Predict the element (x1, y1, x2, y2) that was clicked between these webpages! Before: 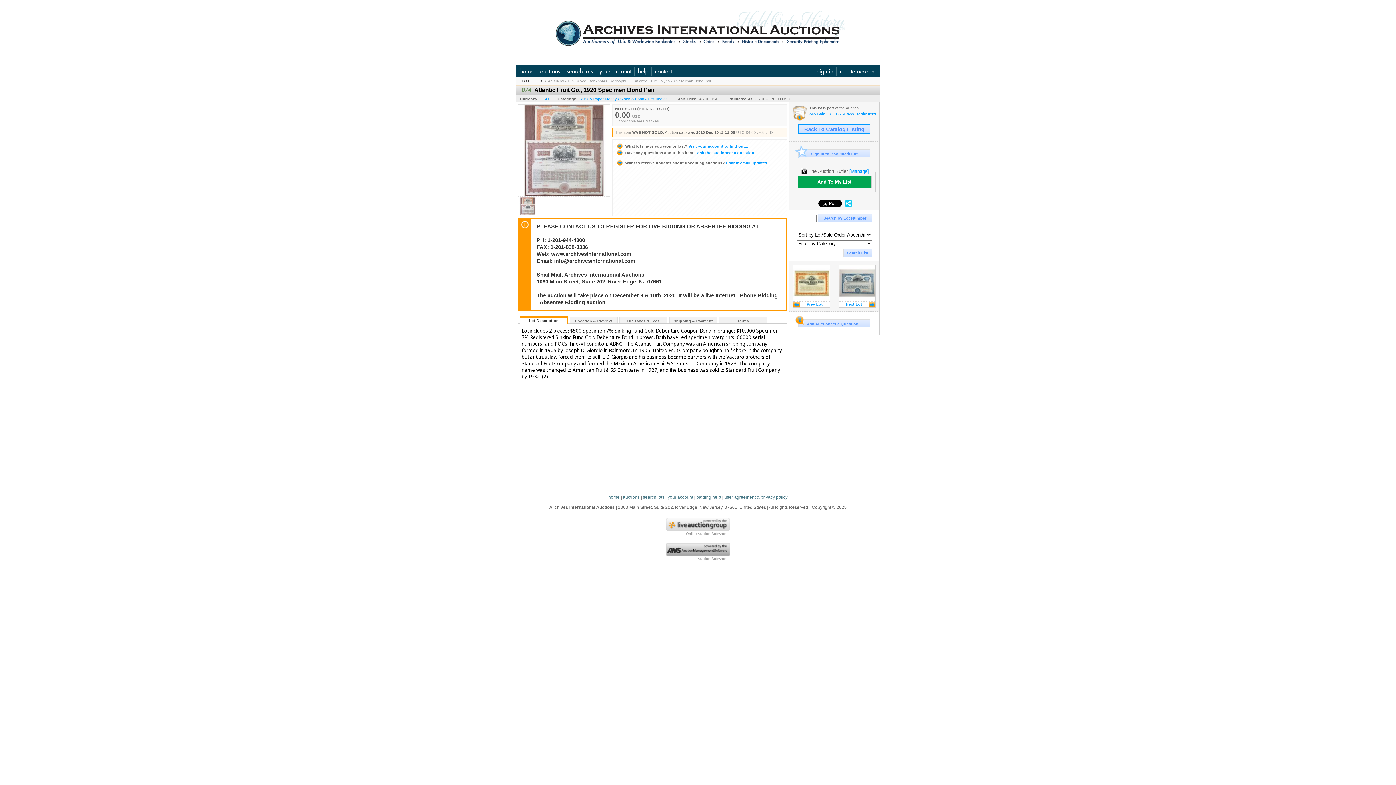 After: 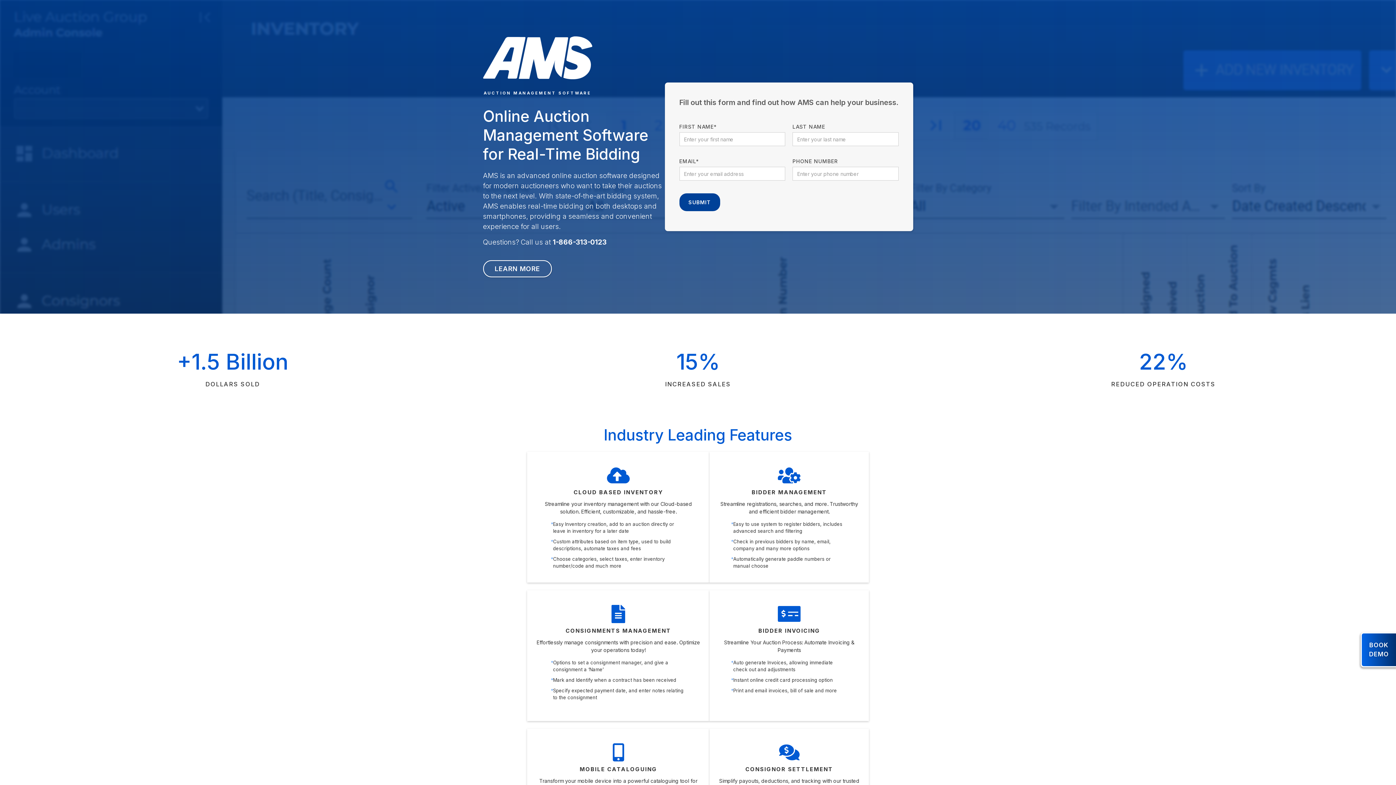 Action: bbox: (666, 552, 730, 557)